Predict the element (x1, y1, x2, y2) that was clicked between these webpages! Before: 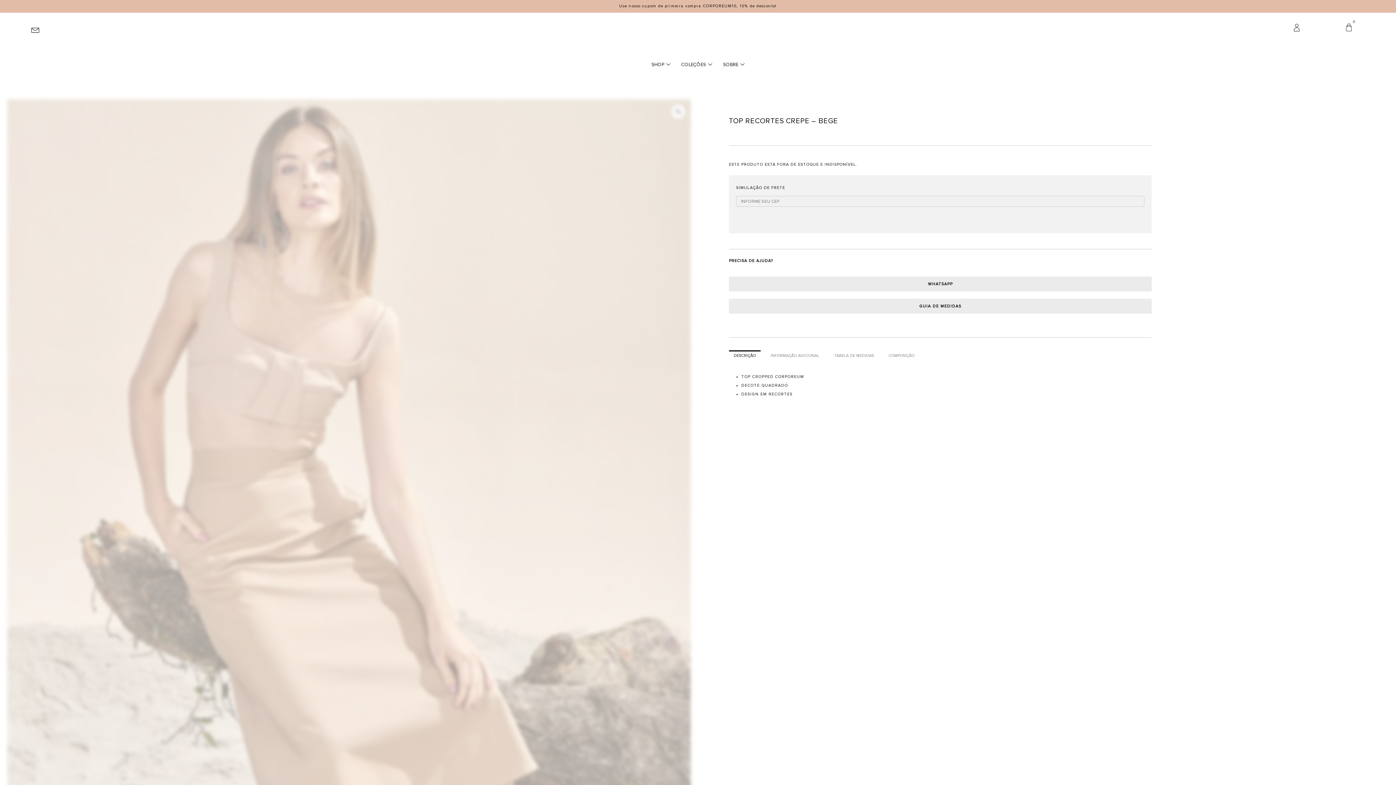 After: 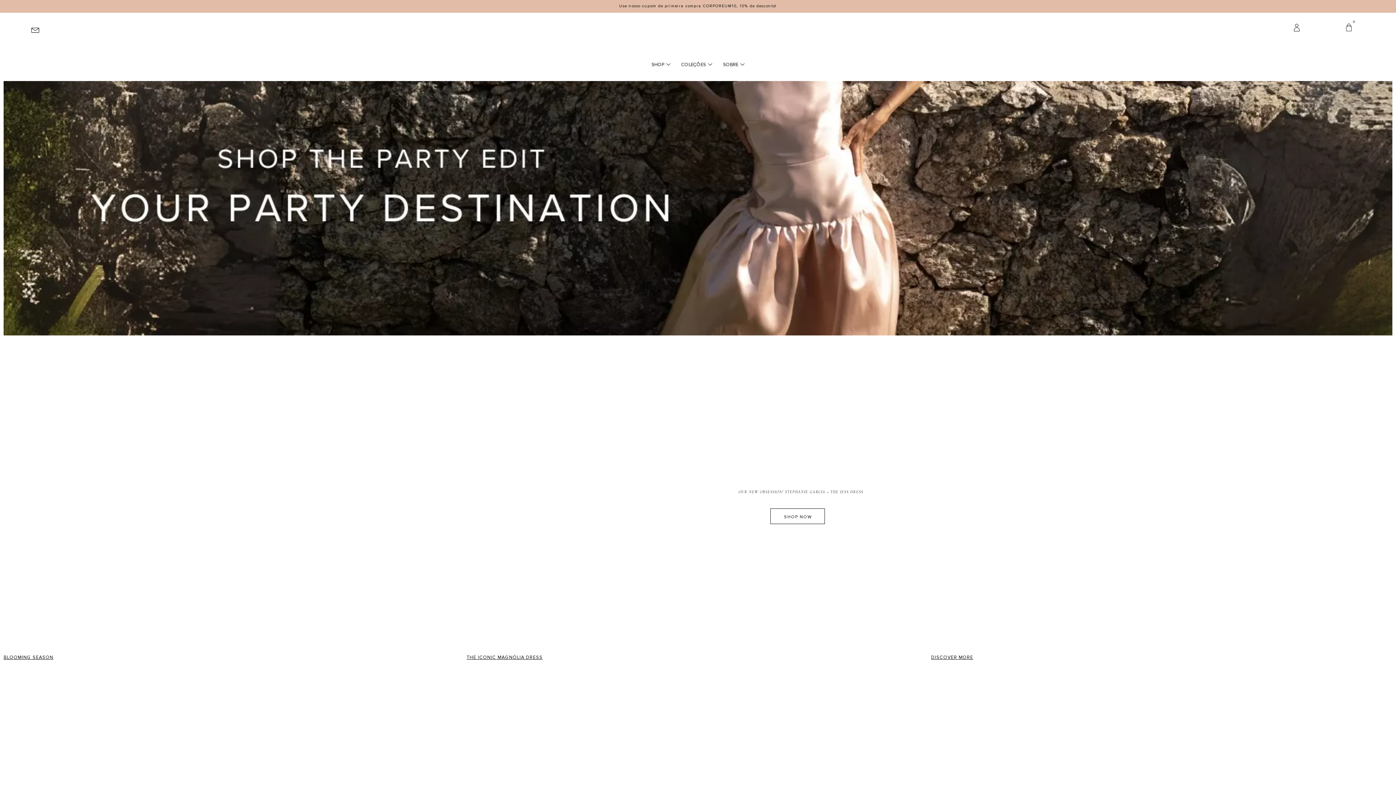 Action: bbox: (645, 26, 754, 33)